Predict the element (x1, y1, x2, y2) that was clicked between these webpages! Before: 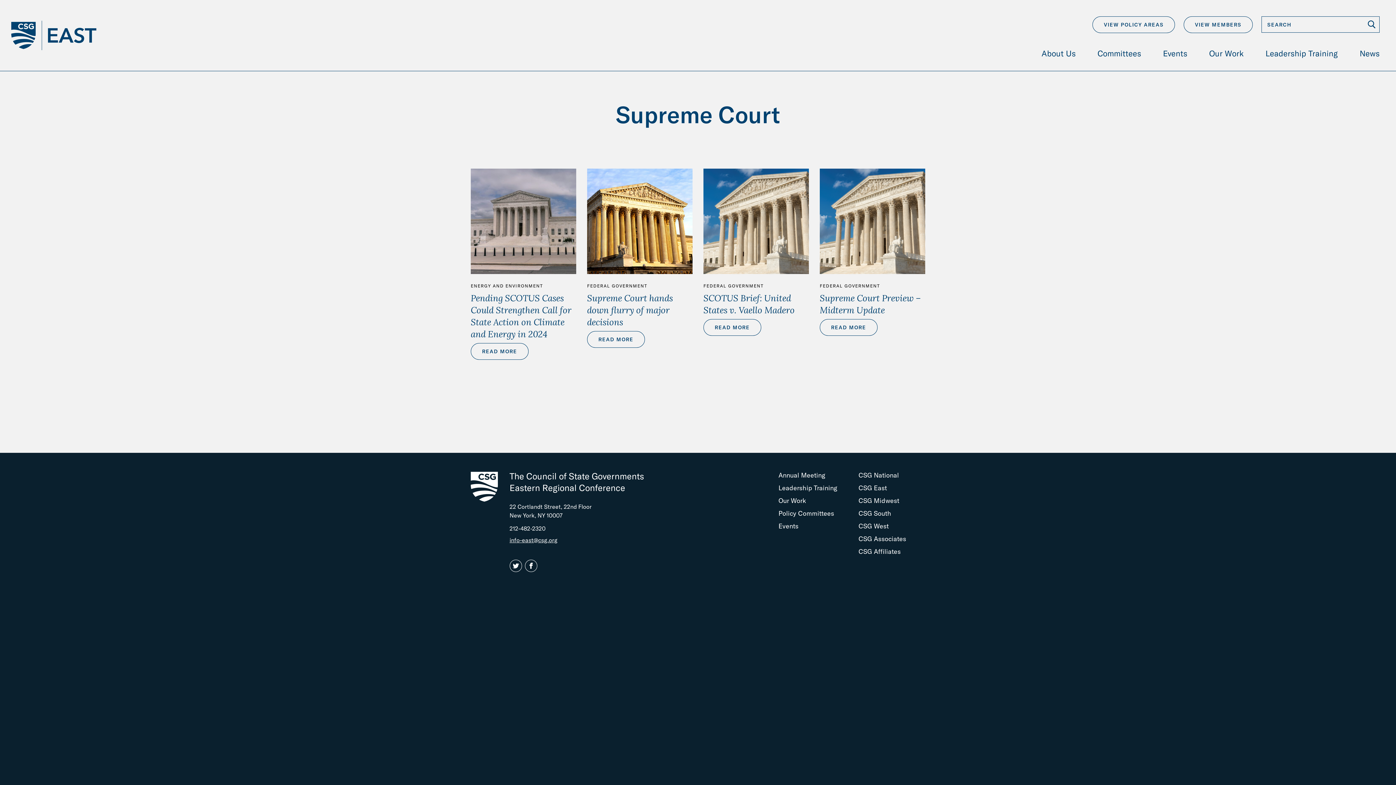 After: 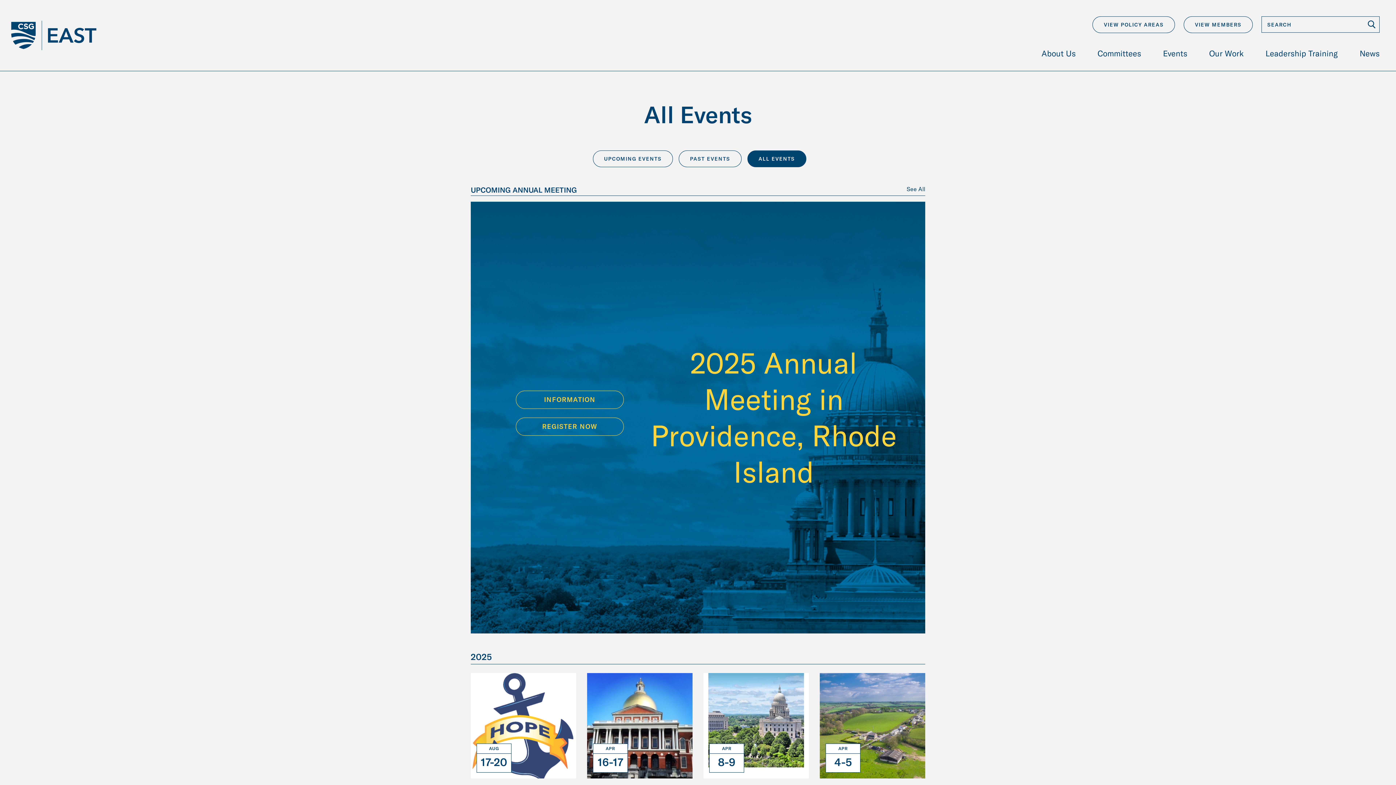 Action: label: Events bbox: (778, 522, 798, 530)